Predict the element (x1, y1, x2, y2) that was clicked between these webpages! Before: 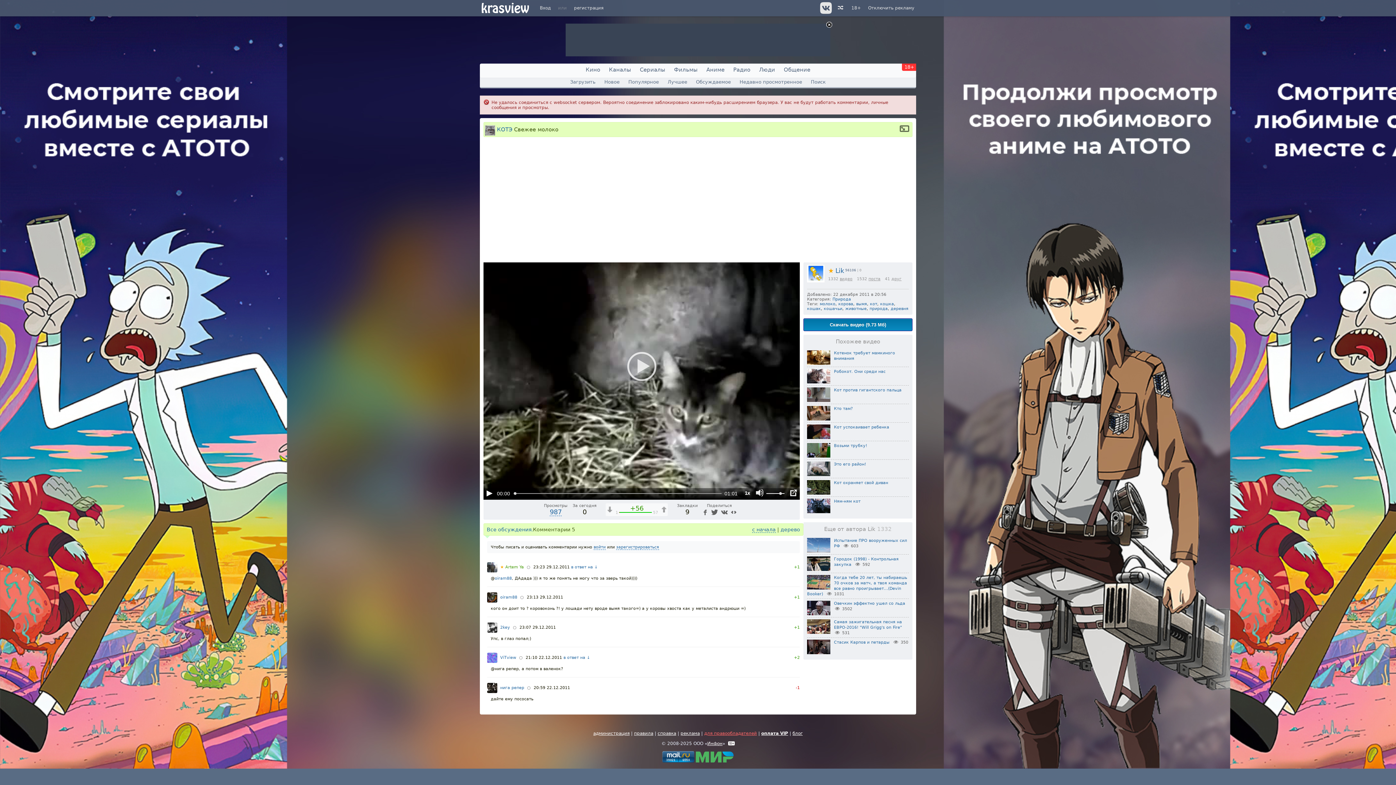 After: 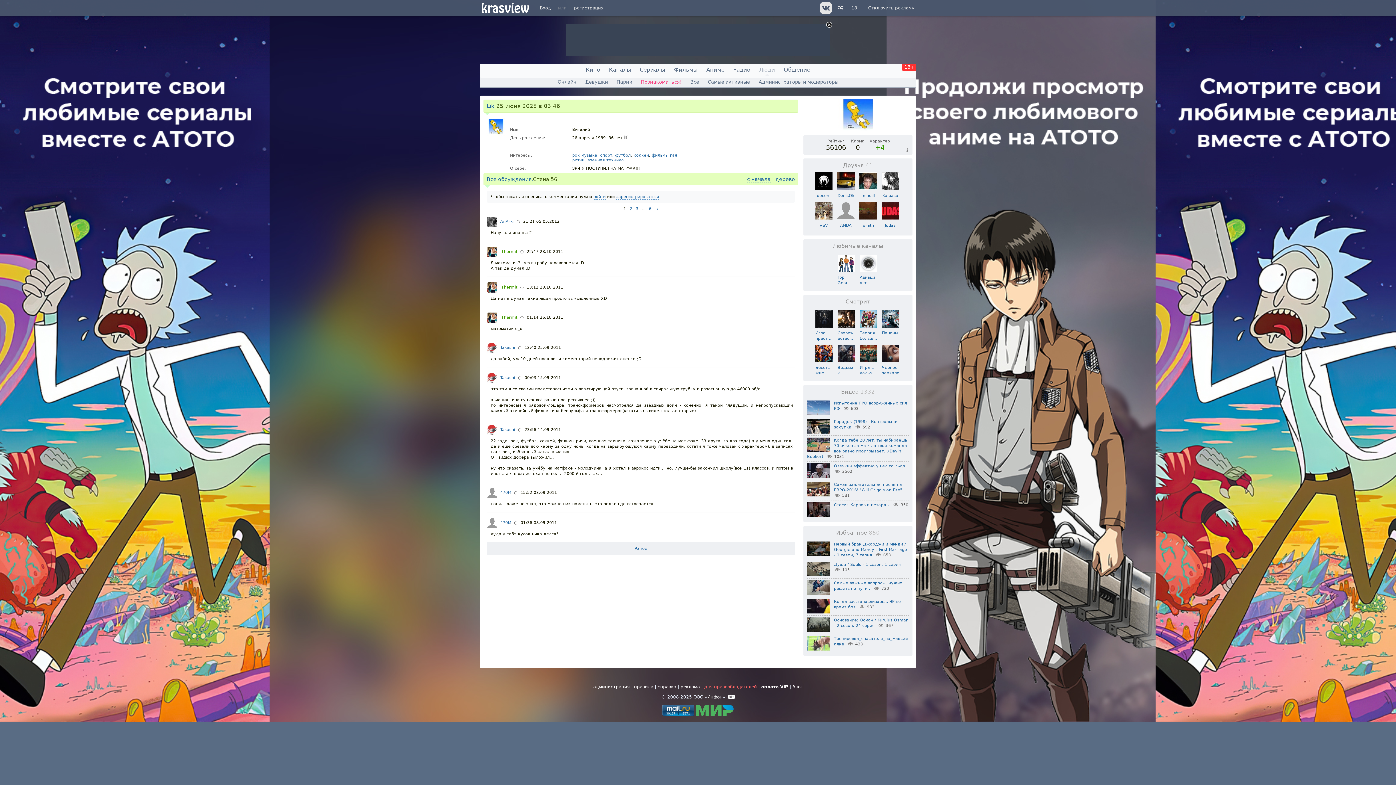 Action: bbox: (828, 267, 844, 274) label: ★ Lik